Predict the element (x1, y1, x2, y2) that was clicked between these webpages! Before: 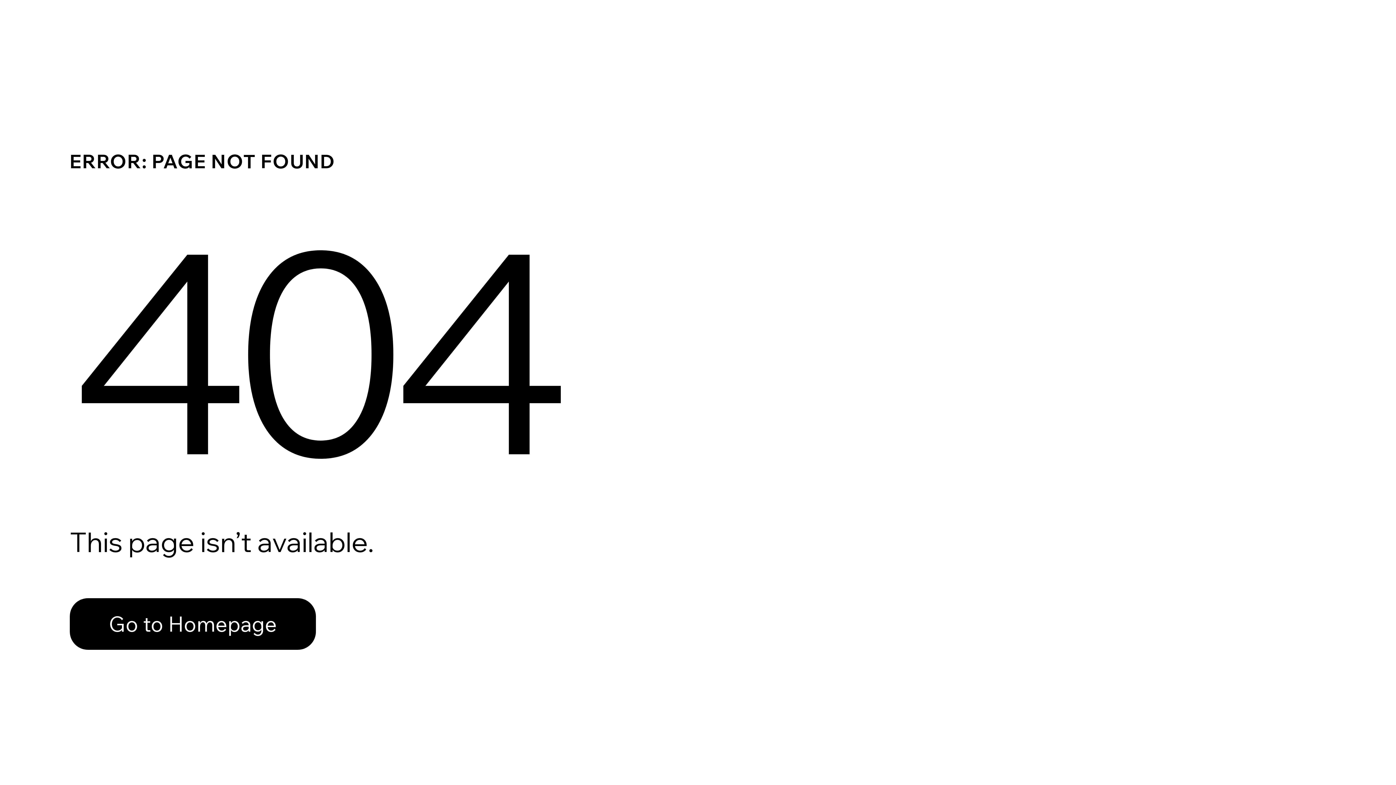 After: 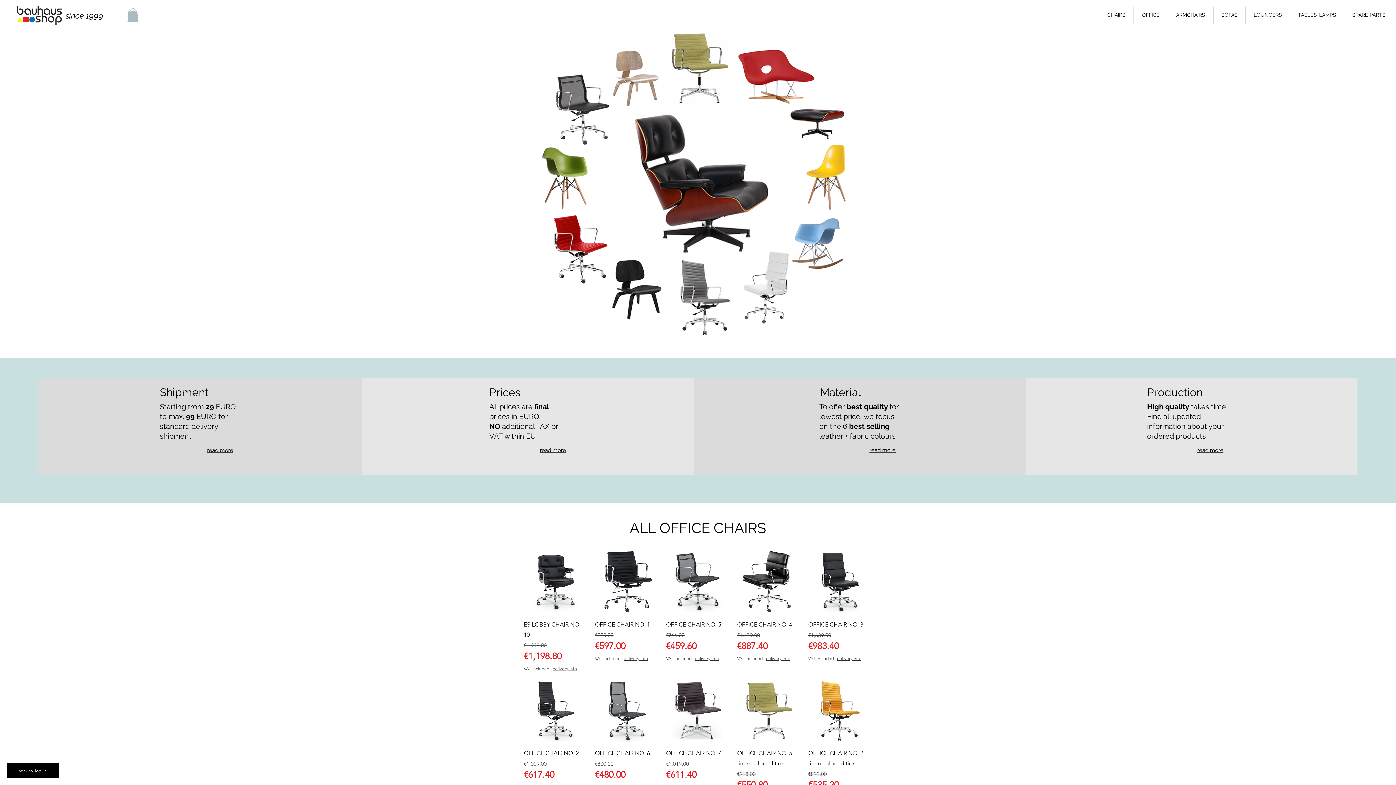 Action: bbox: (69, 598, 316, 650) label: Go to Homepage